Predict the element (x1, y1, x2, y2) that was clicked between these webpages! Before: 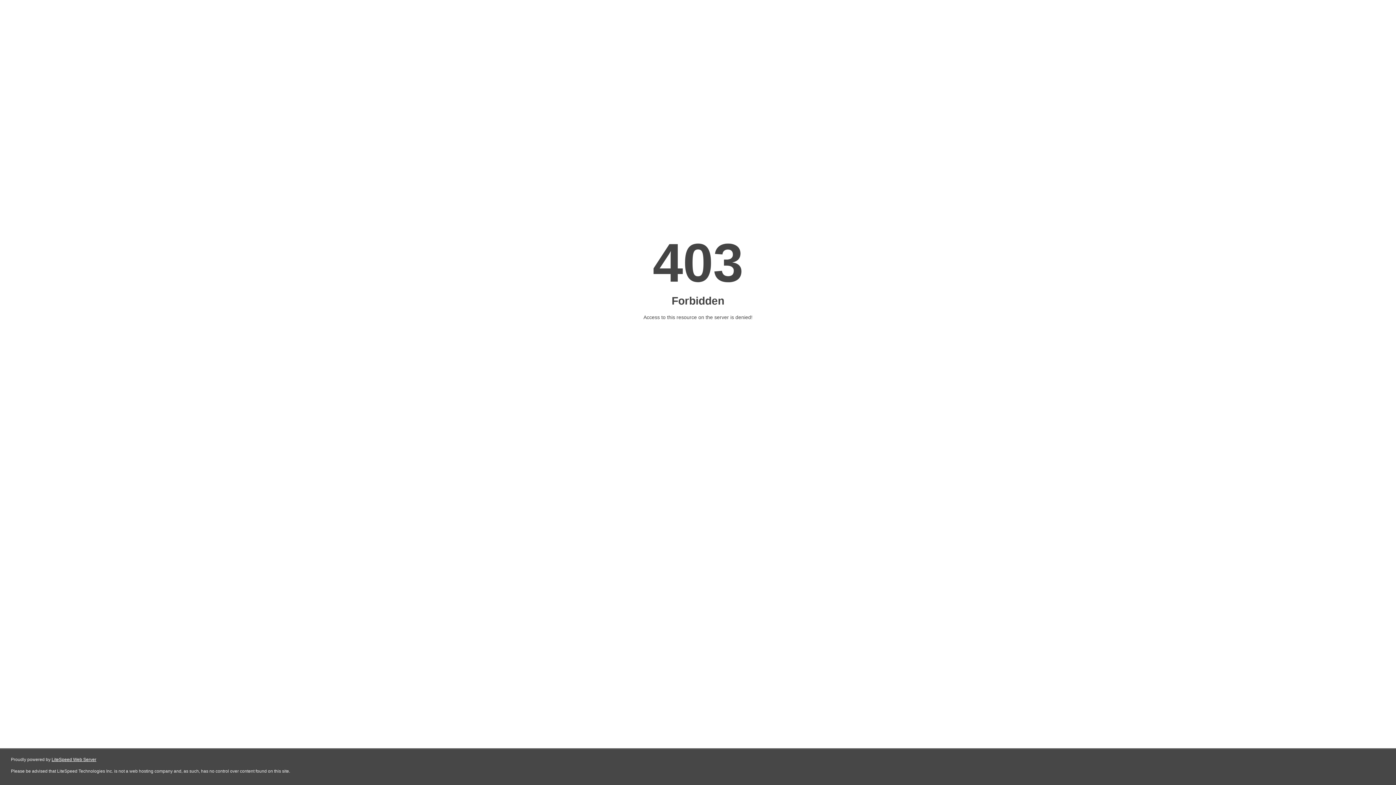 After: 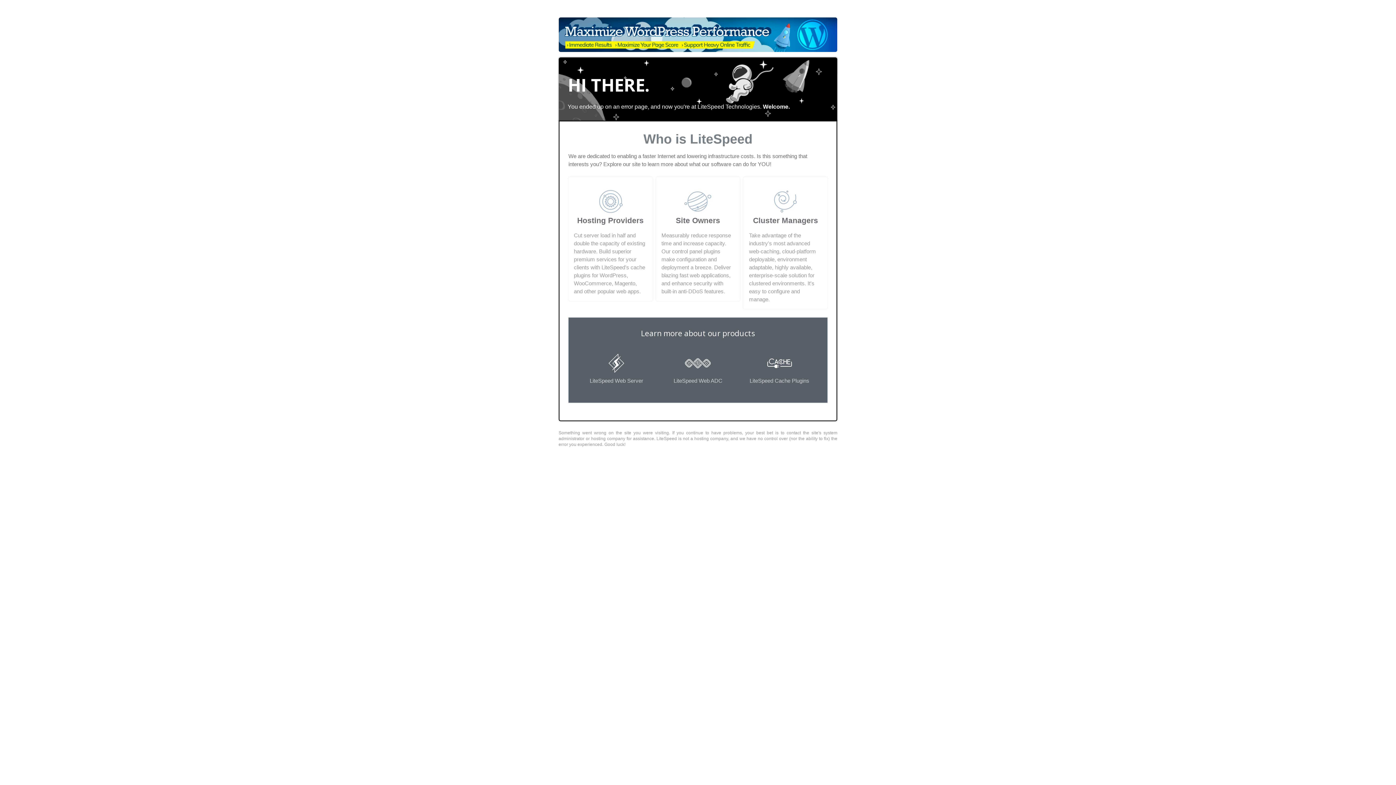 Action: label: LiteSpeed Web Server bbox: (51, 757, 96, 762)